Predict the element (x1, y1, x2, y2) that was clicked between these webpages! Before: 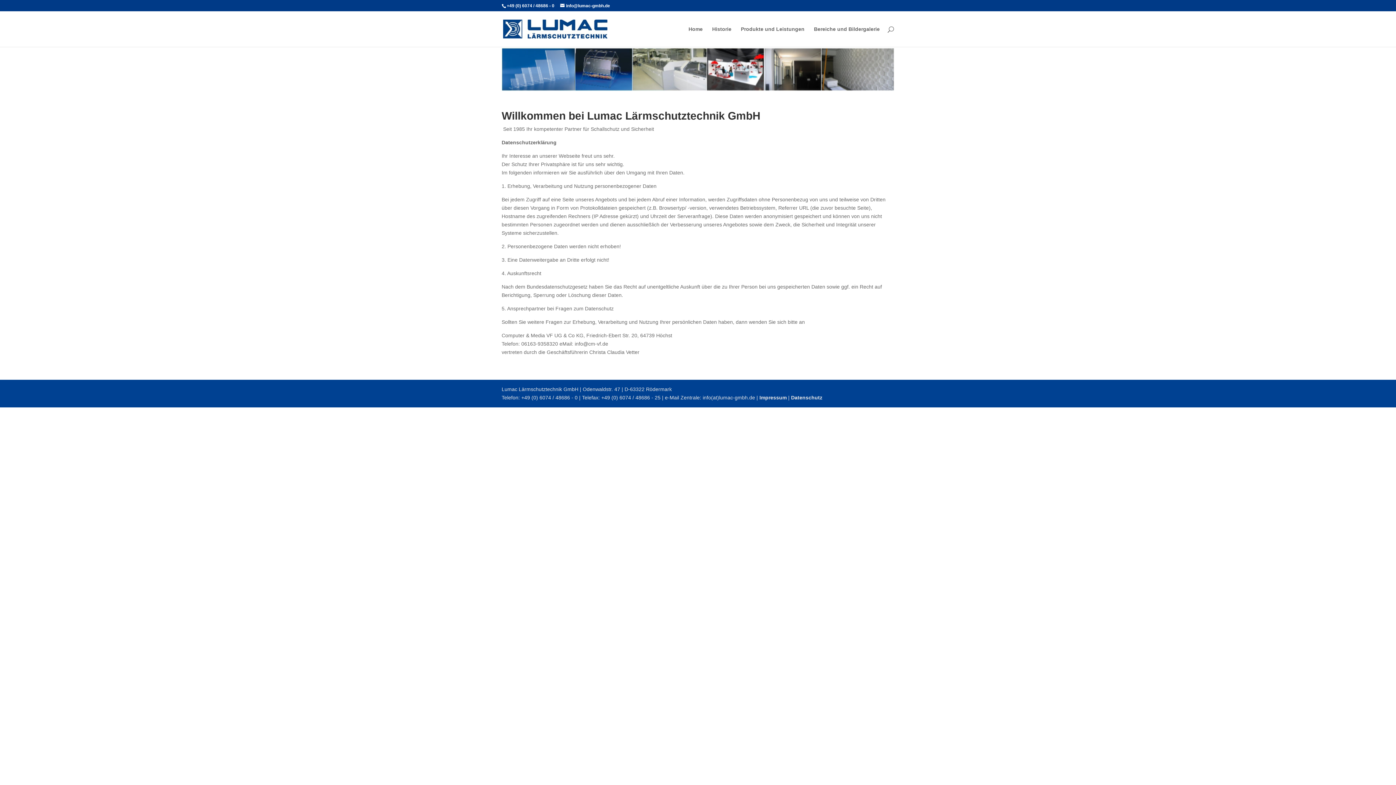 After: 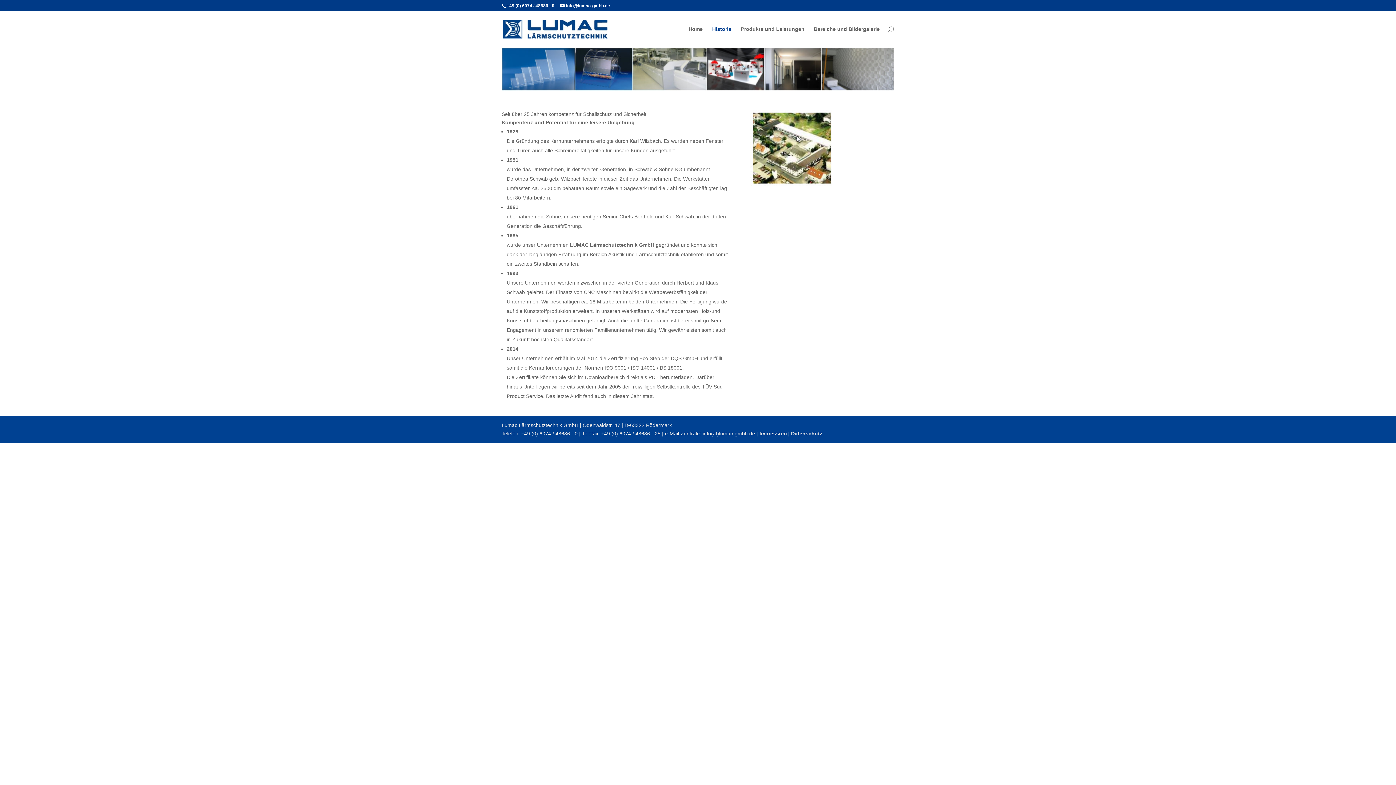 Action: bbox: (712, 26, 731, 46) label: Historie